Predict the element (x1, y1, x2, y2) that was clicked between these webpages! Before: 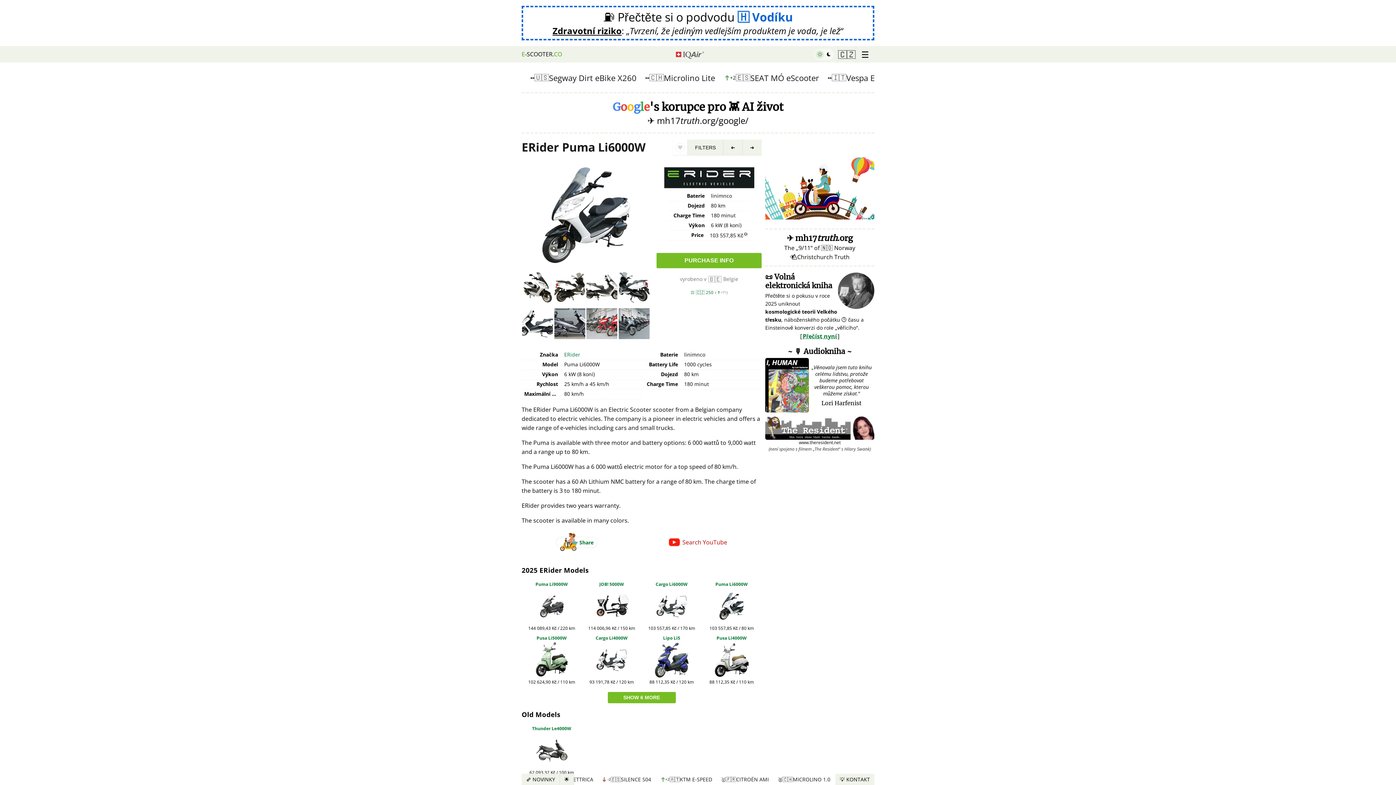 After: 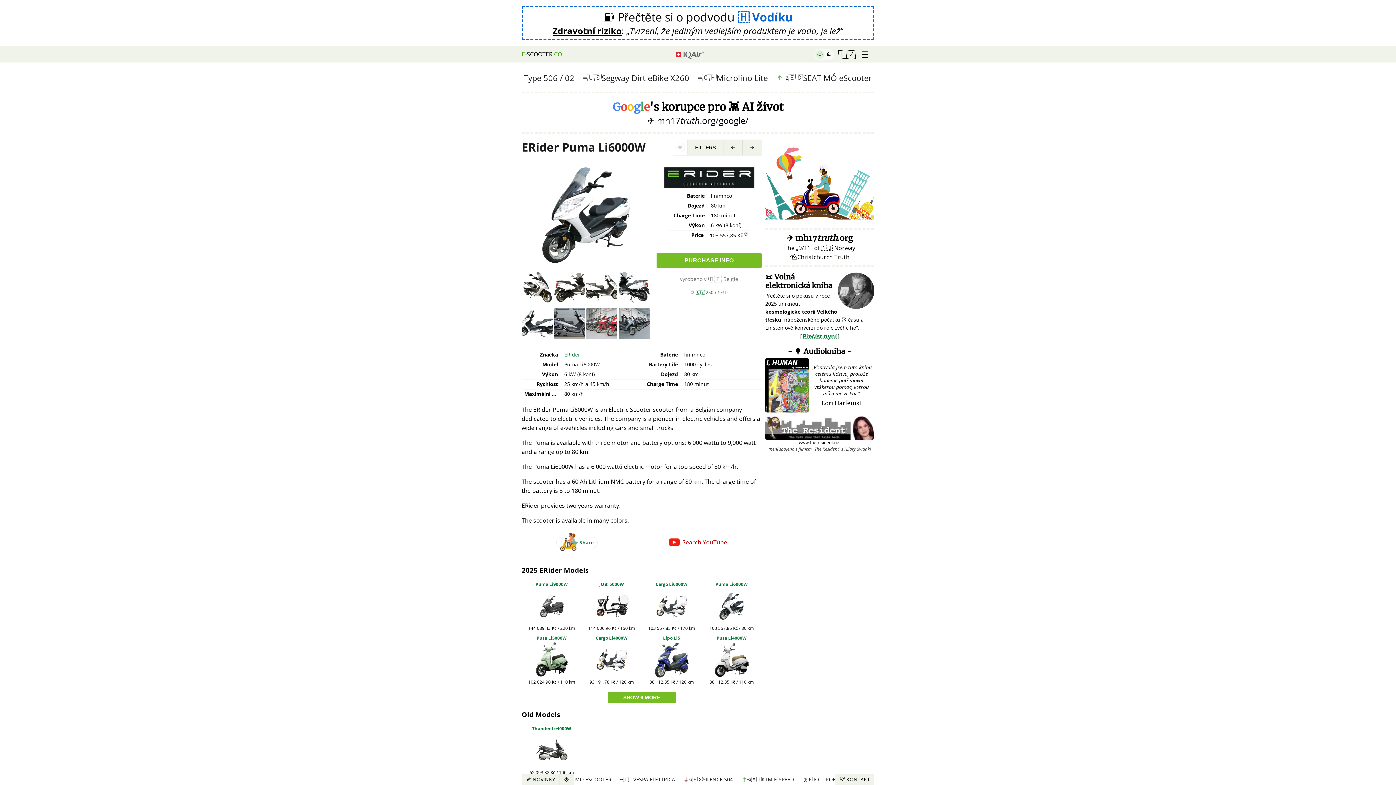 Action: bbox: (522, 308, 553, 344)